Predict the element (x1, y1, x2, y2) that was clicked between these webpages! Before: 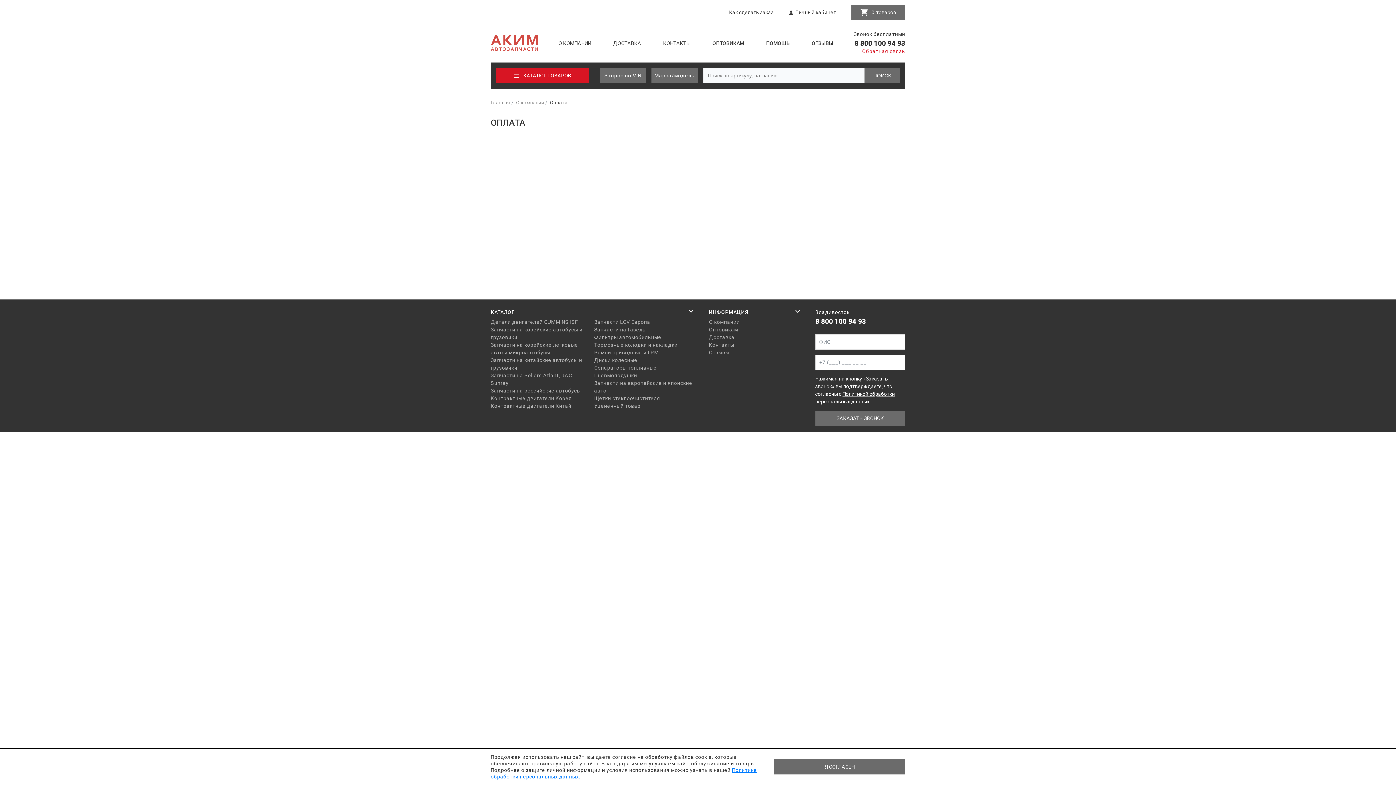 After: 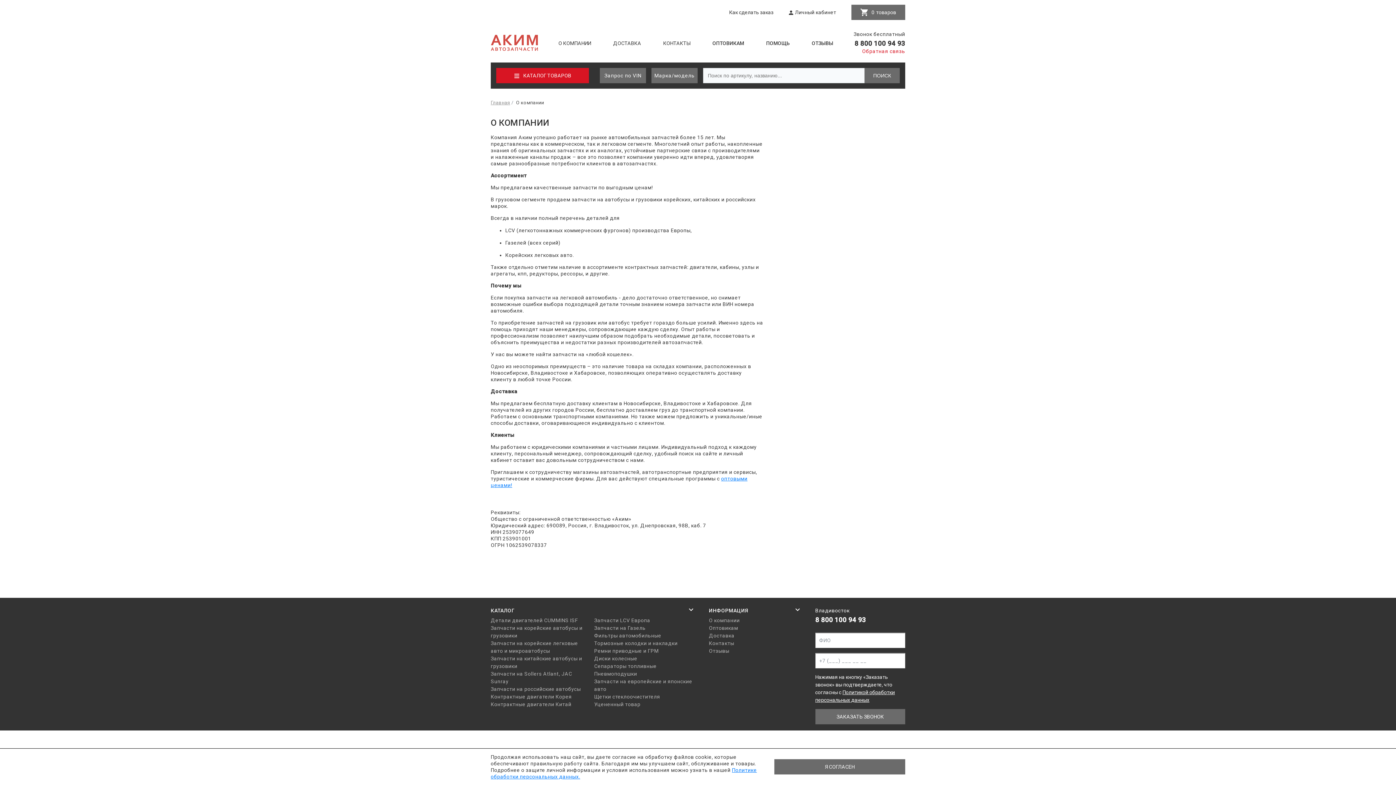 Action: bbox: (558, 39, 591, 46) label: О КОМПАНИИ